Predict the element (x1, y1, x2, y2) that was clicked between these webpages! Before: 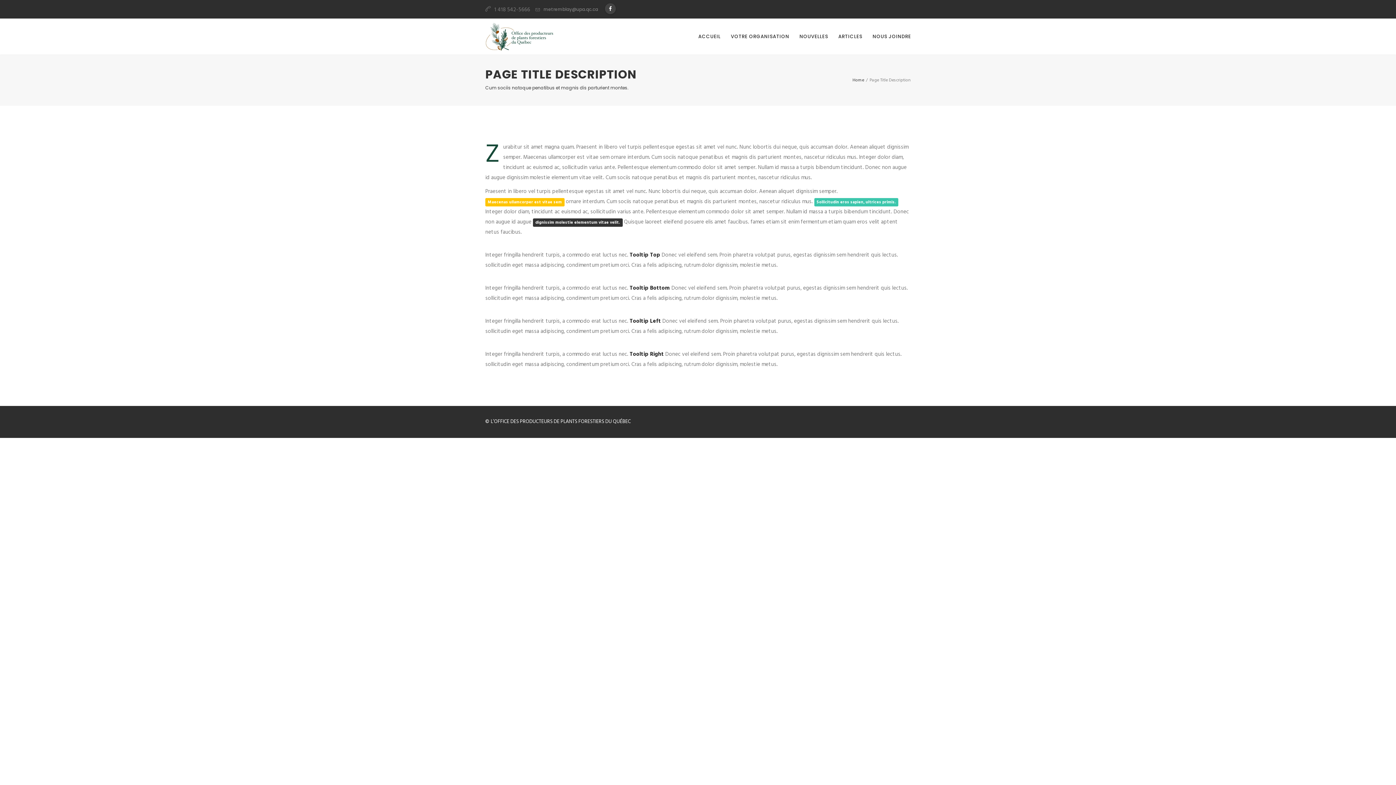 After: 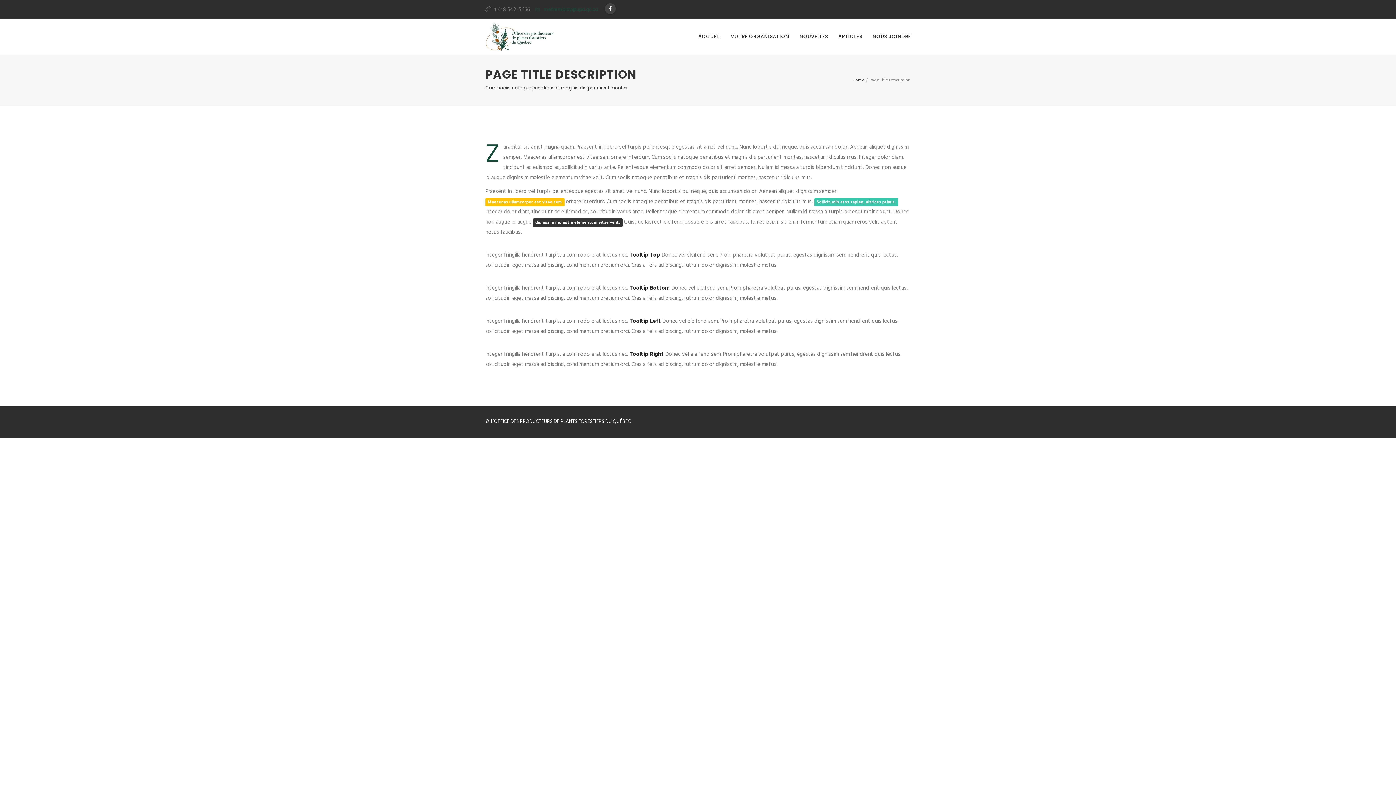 Action: bbox: (535, 6, 598, 12) label: metremblay@upa.qc.ca